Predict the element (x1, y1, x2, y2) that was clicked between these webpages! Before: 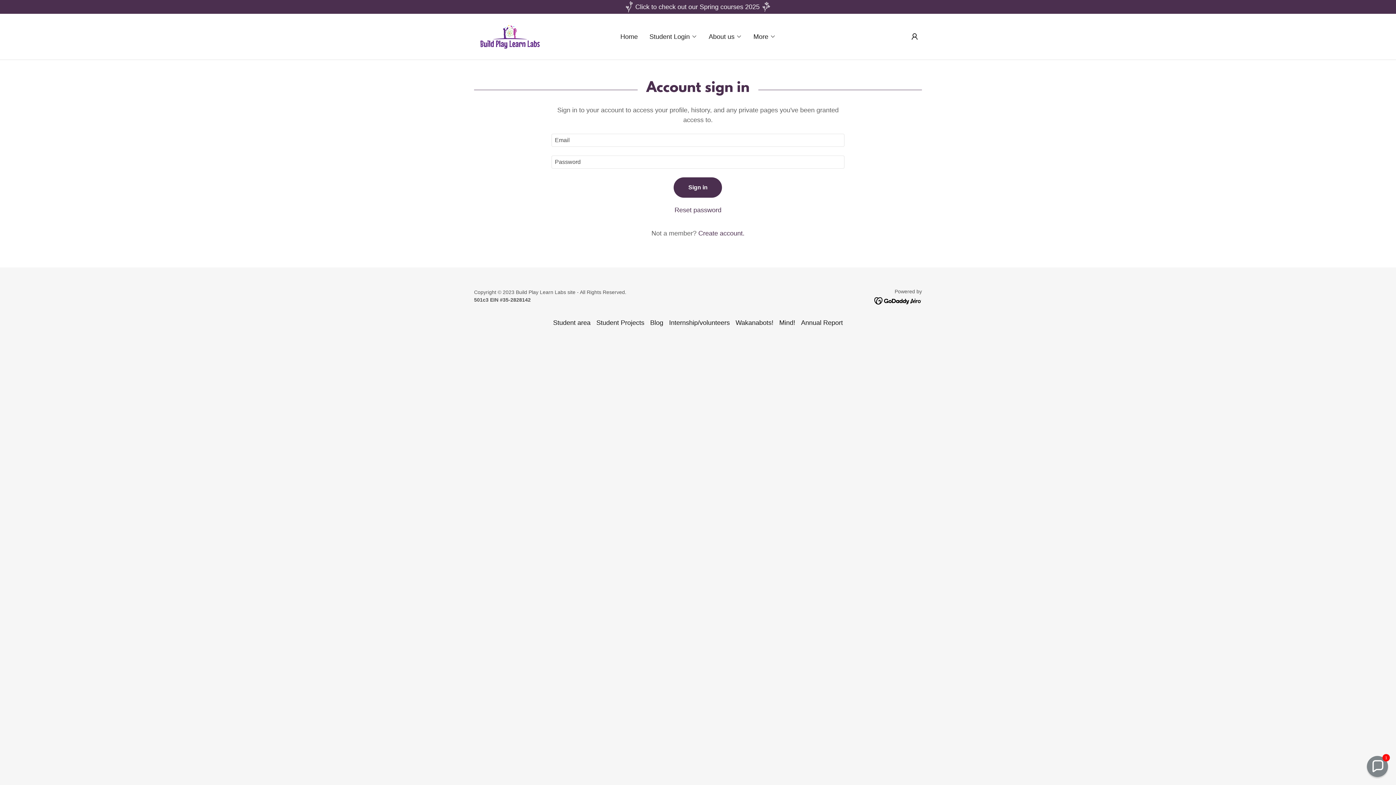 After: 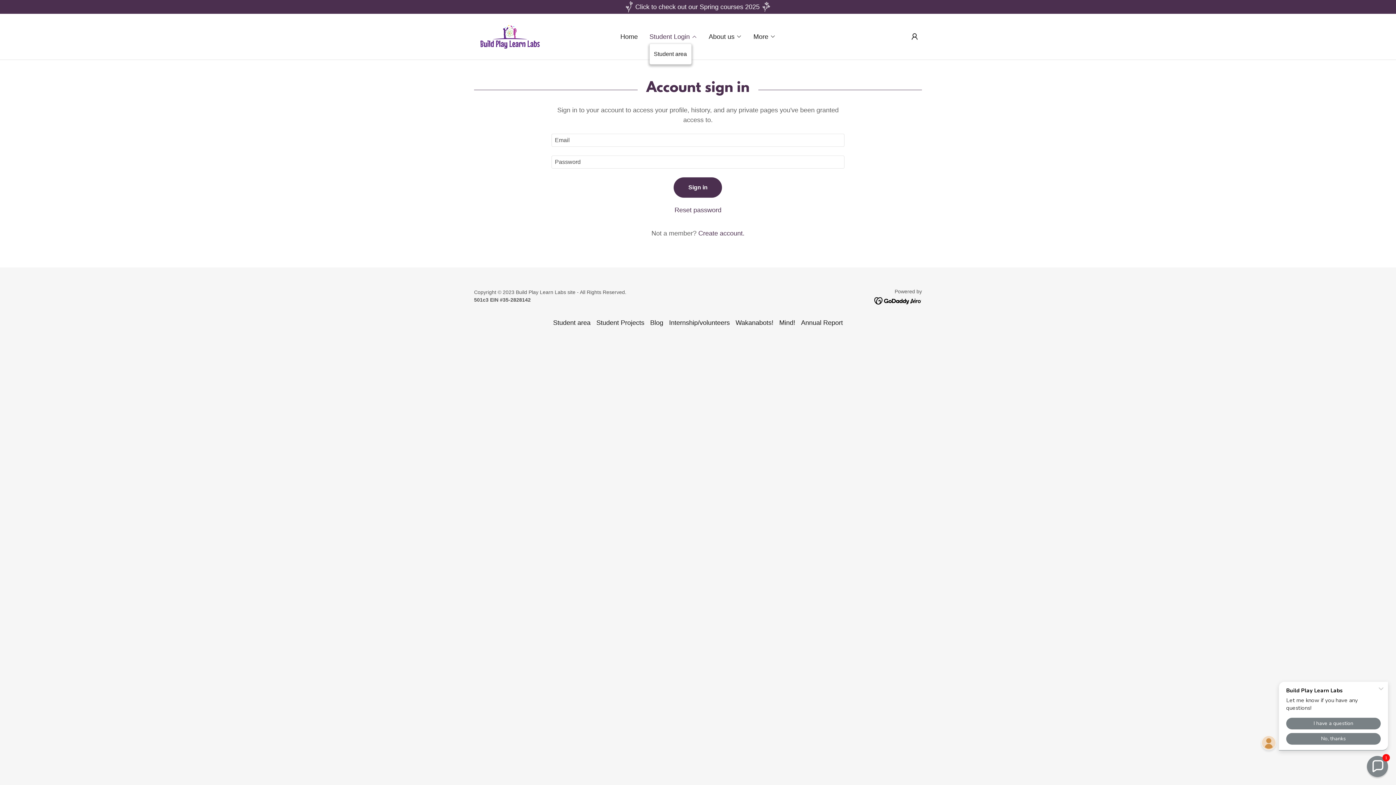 Action: bbox: (649, 32, 697, 41) label: Student Login